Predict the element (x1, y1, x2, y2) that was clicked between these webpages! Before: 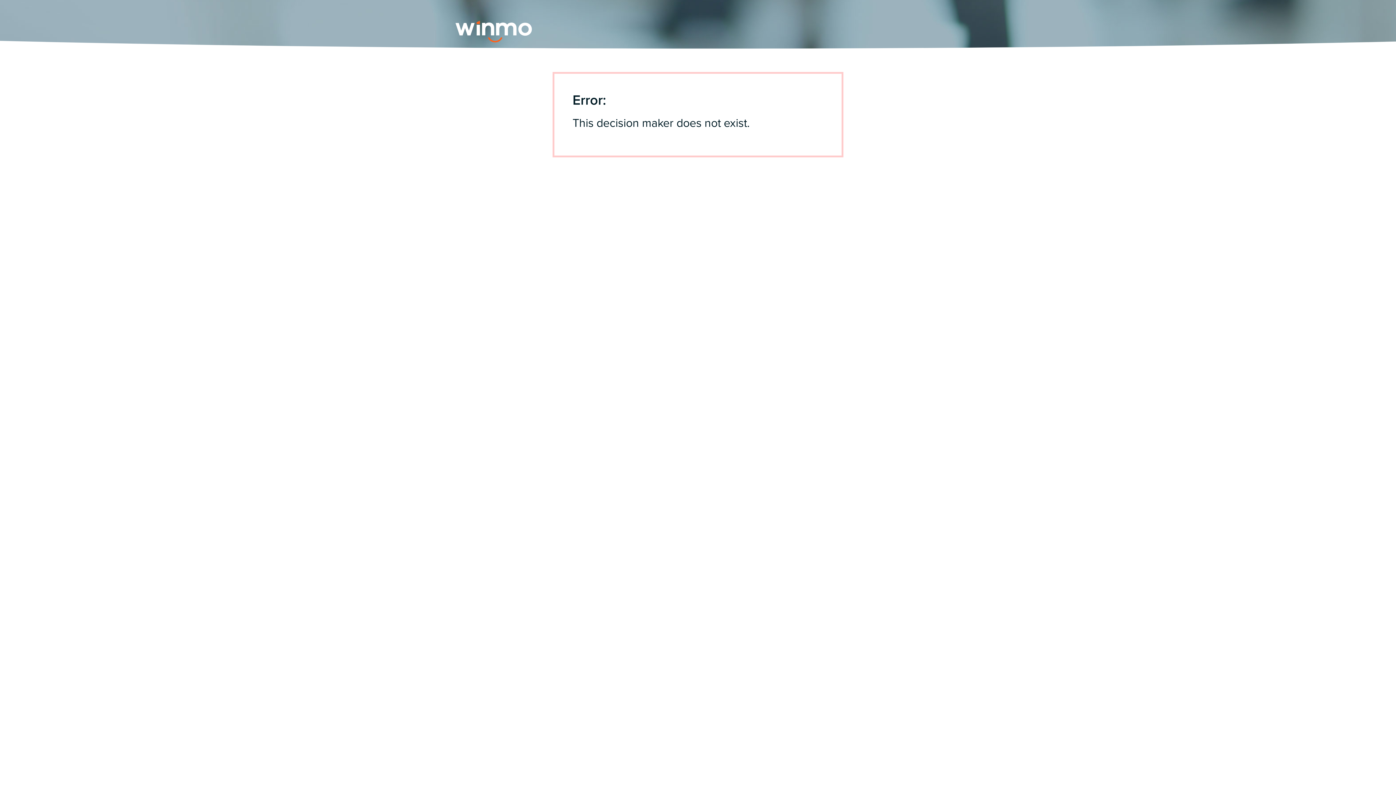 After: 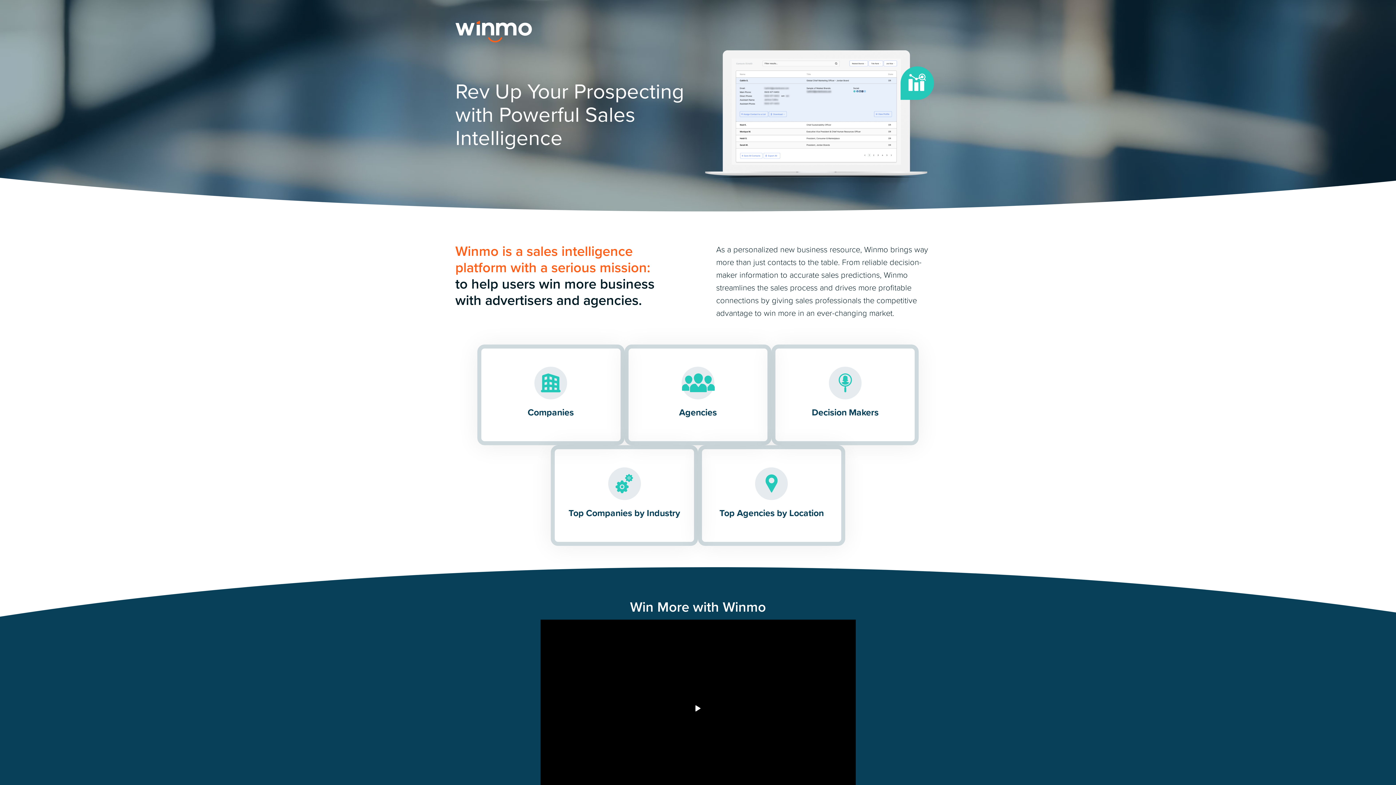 Action: label: Winmo bbox: (455, 15, 564, 47)